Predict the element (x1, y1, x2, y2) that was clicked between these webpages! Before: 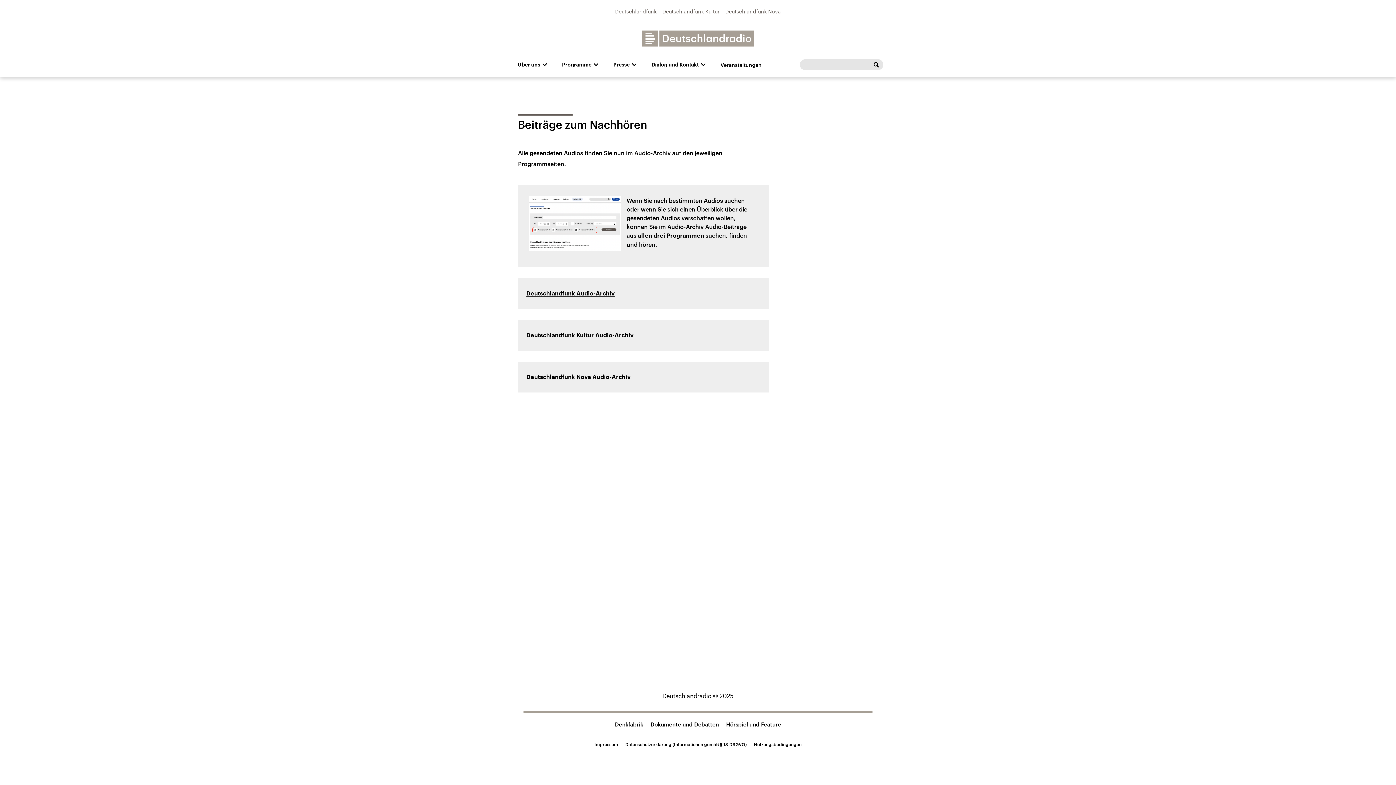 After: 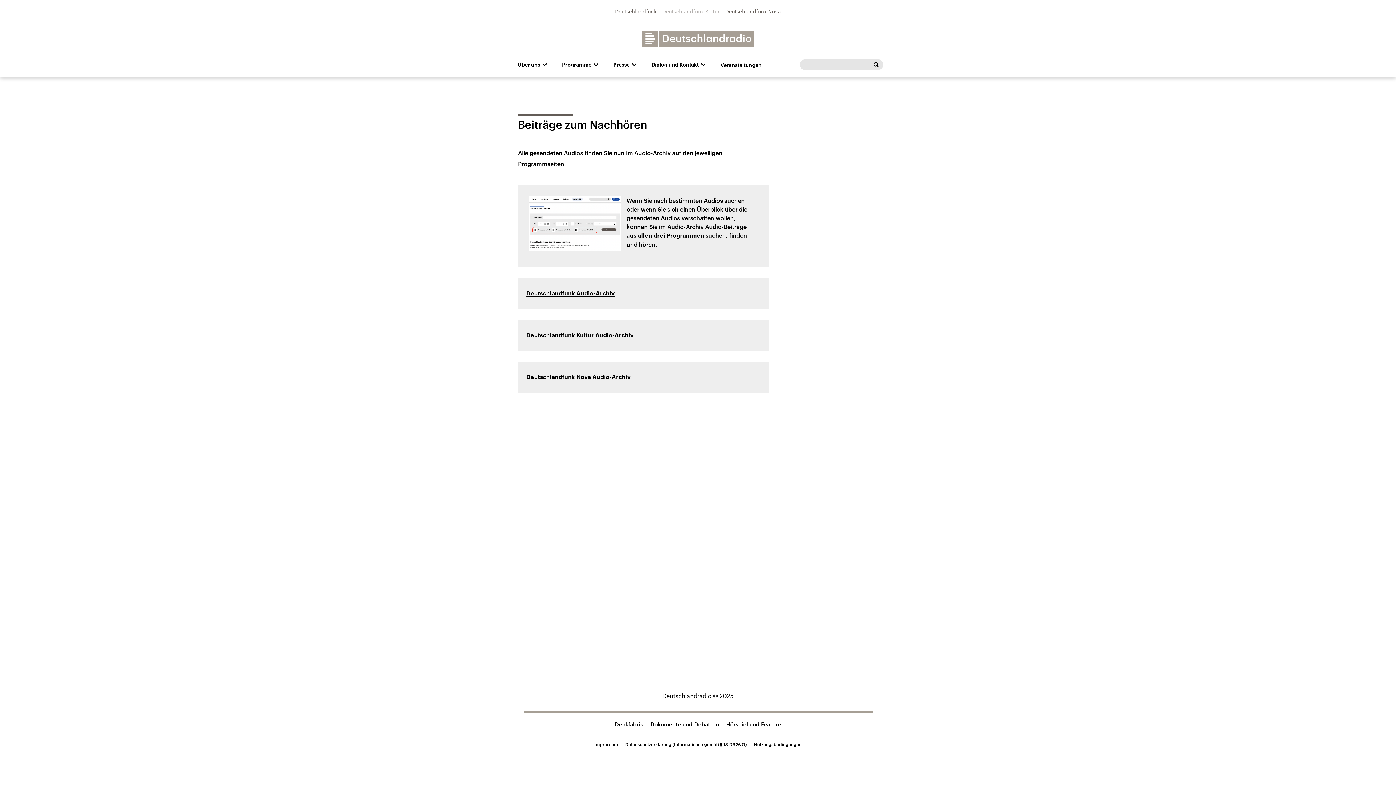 Action: bbox: (662, 8, 719, 14) label: Deutschlandfunk Kultur